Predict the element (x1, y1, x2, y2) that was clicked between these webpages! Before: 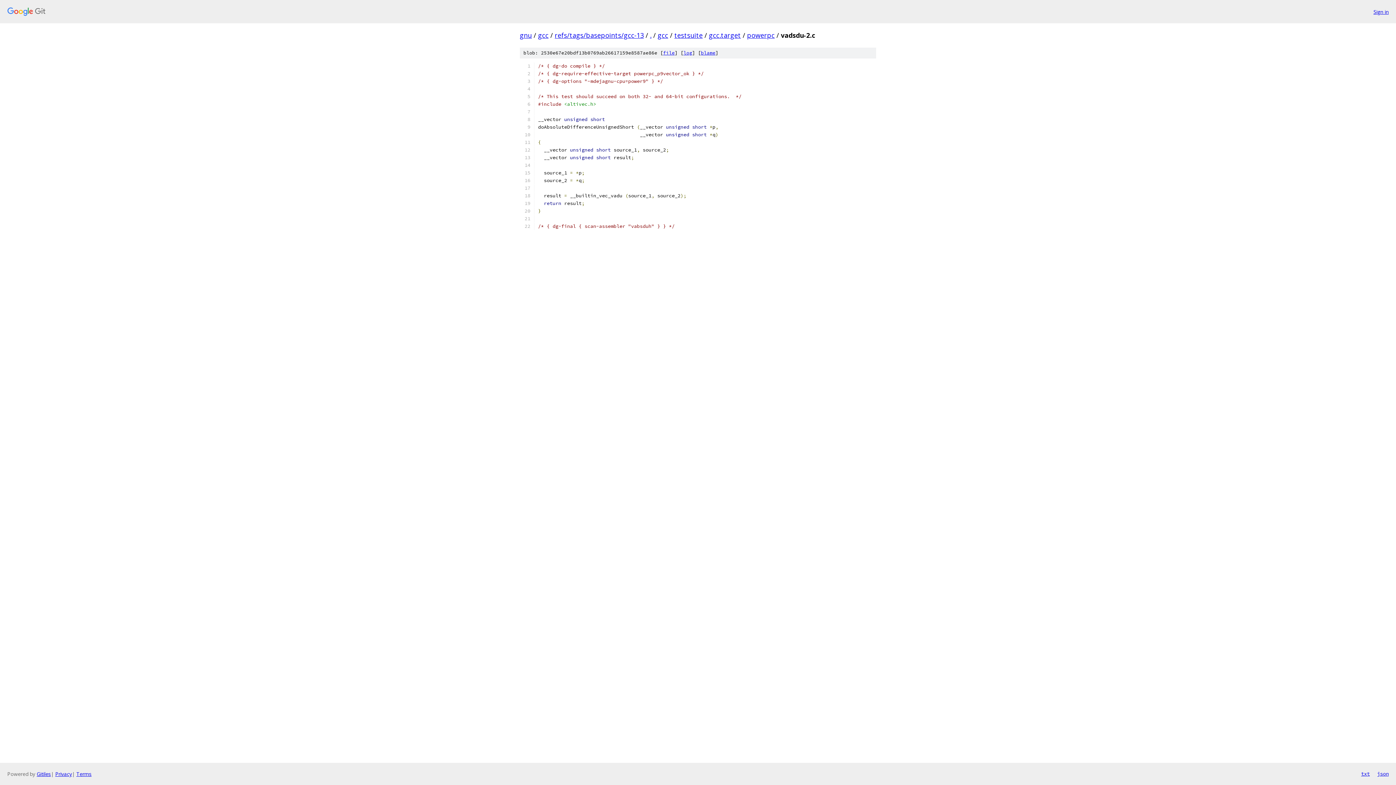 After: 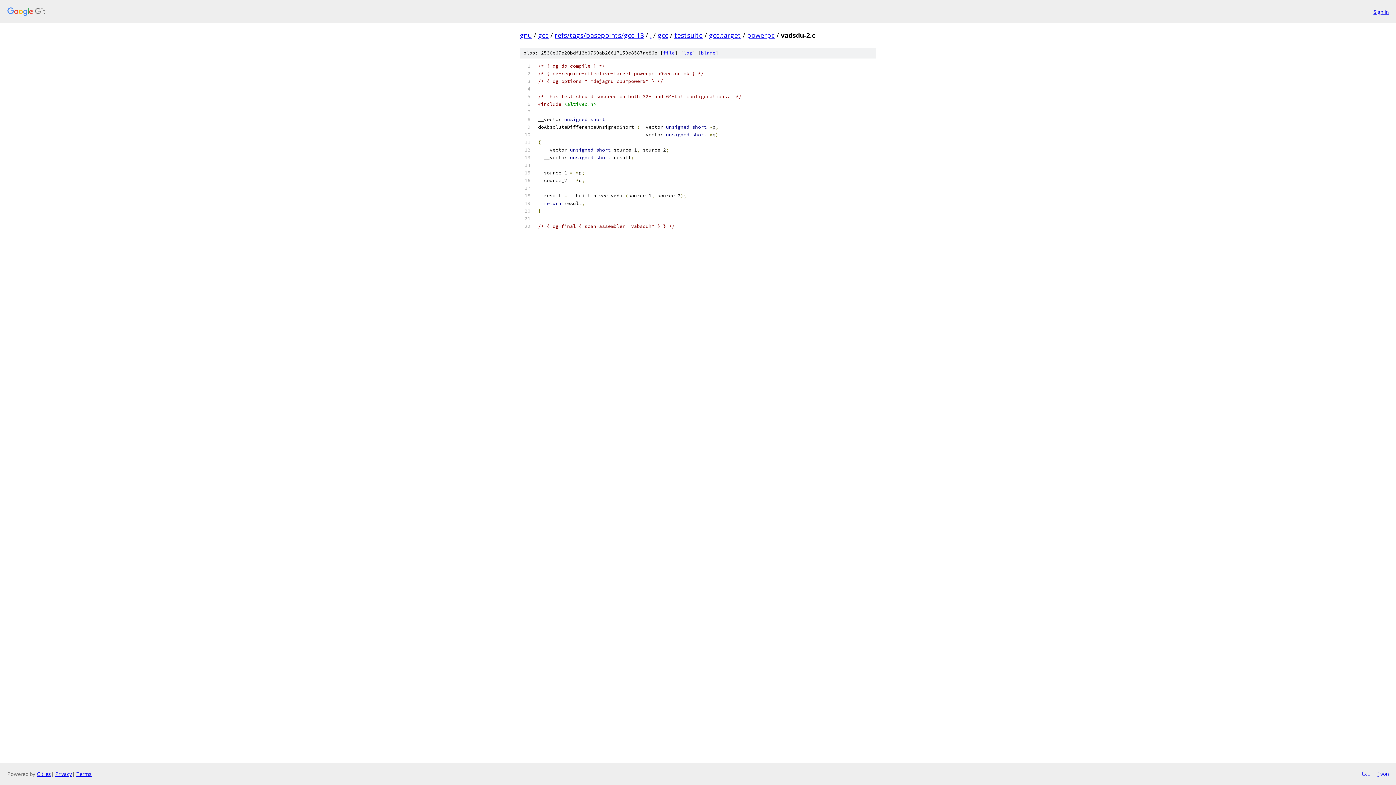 Action: bbox: (663, 49, 674, 56) label: file